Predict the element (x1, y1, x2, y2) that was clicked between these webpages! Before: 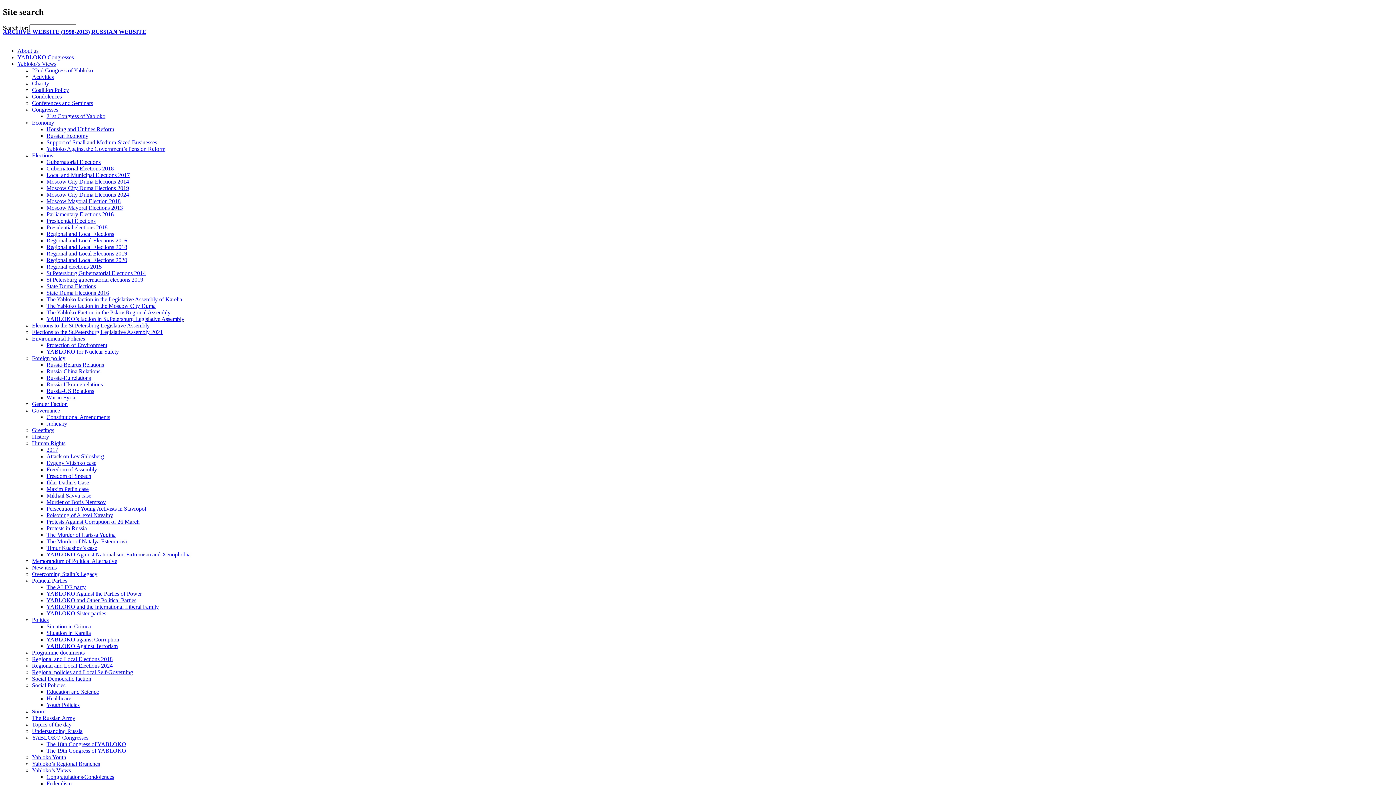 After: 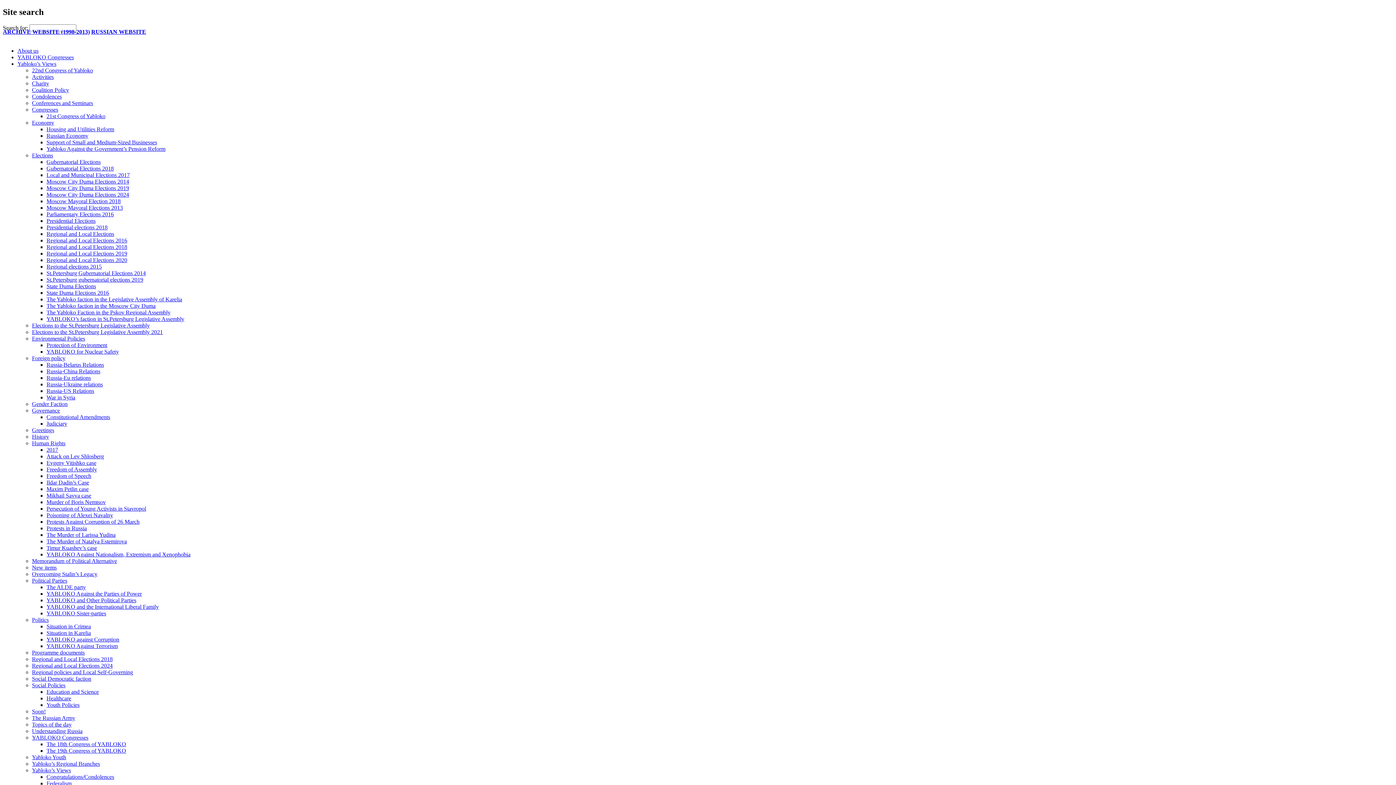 Action: bbox: (46, 158, 100, 165) label: Gubernatorial Elections